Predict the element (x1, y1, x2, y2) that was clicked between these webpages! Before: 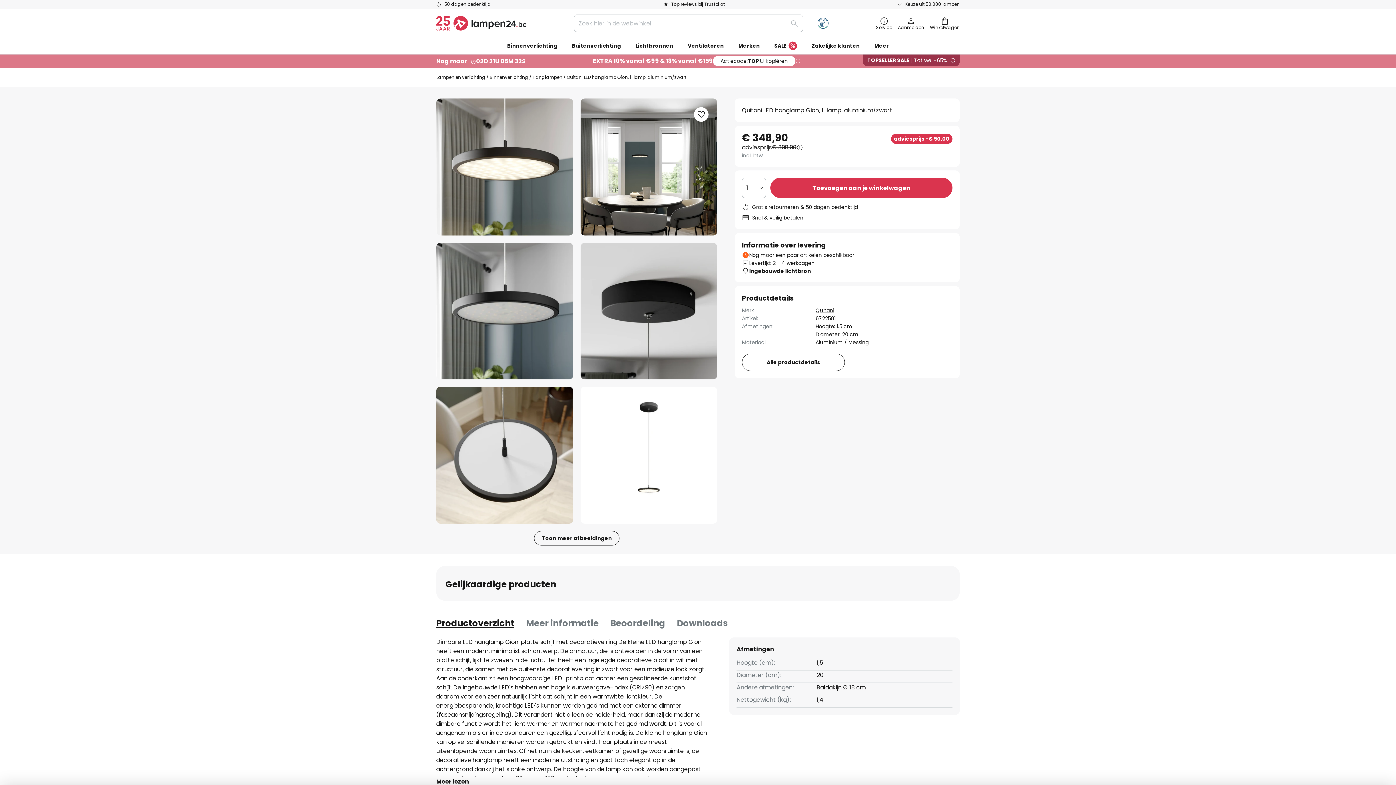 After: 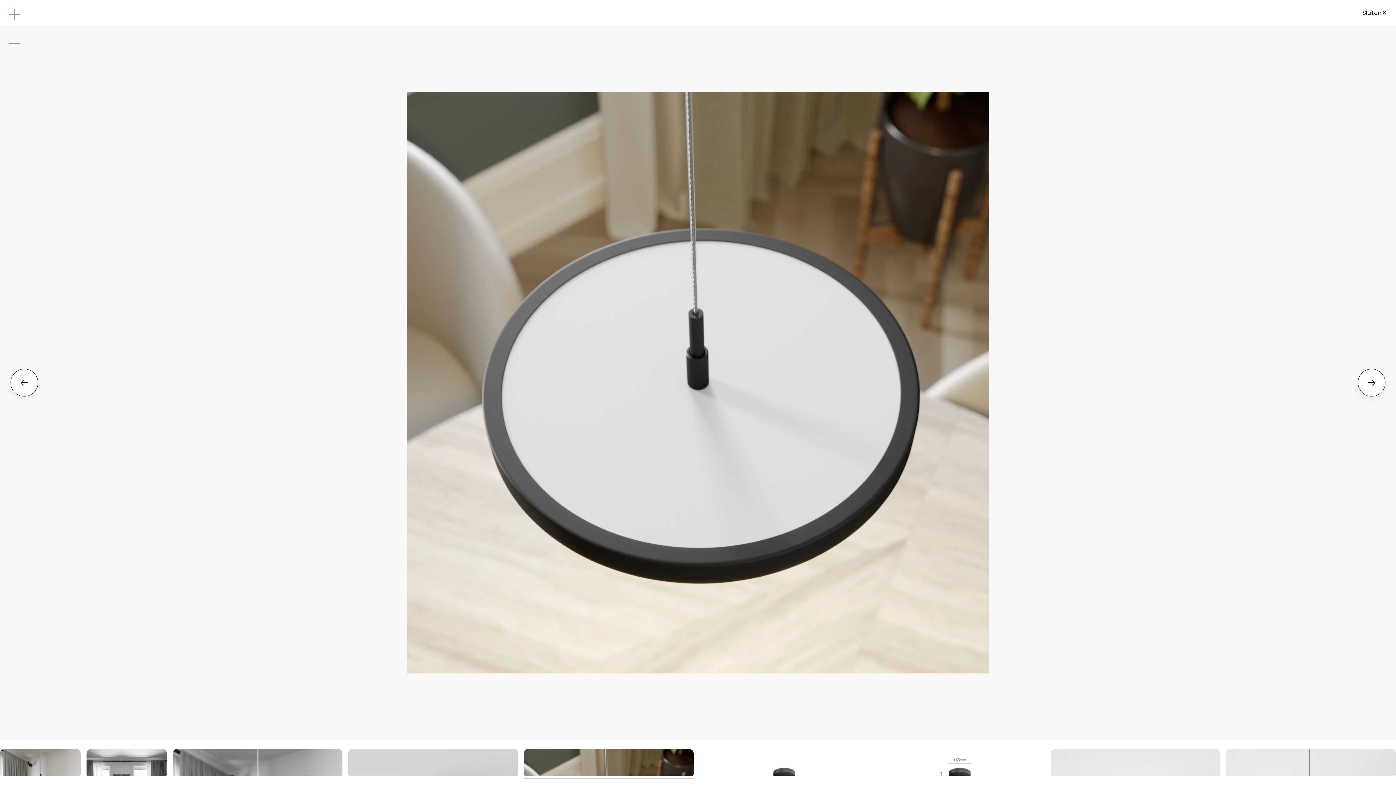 Action: bbox: (436, 387, 573, 523) label: Quitani LED hanglamp Gion, 1-lamp, aluminium/zwart